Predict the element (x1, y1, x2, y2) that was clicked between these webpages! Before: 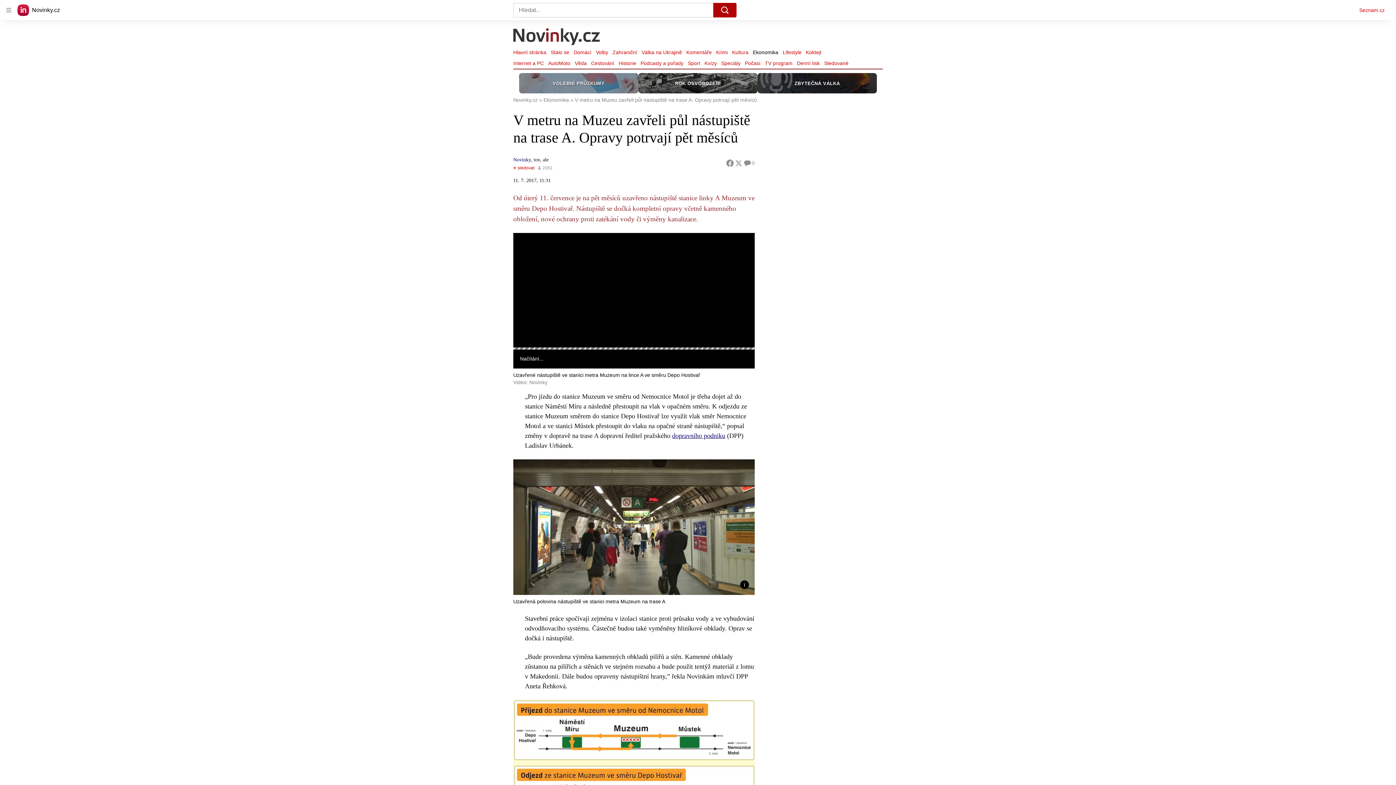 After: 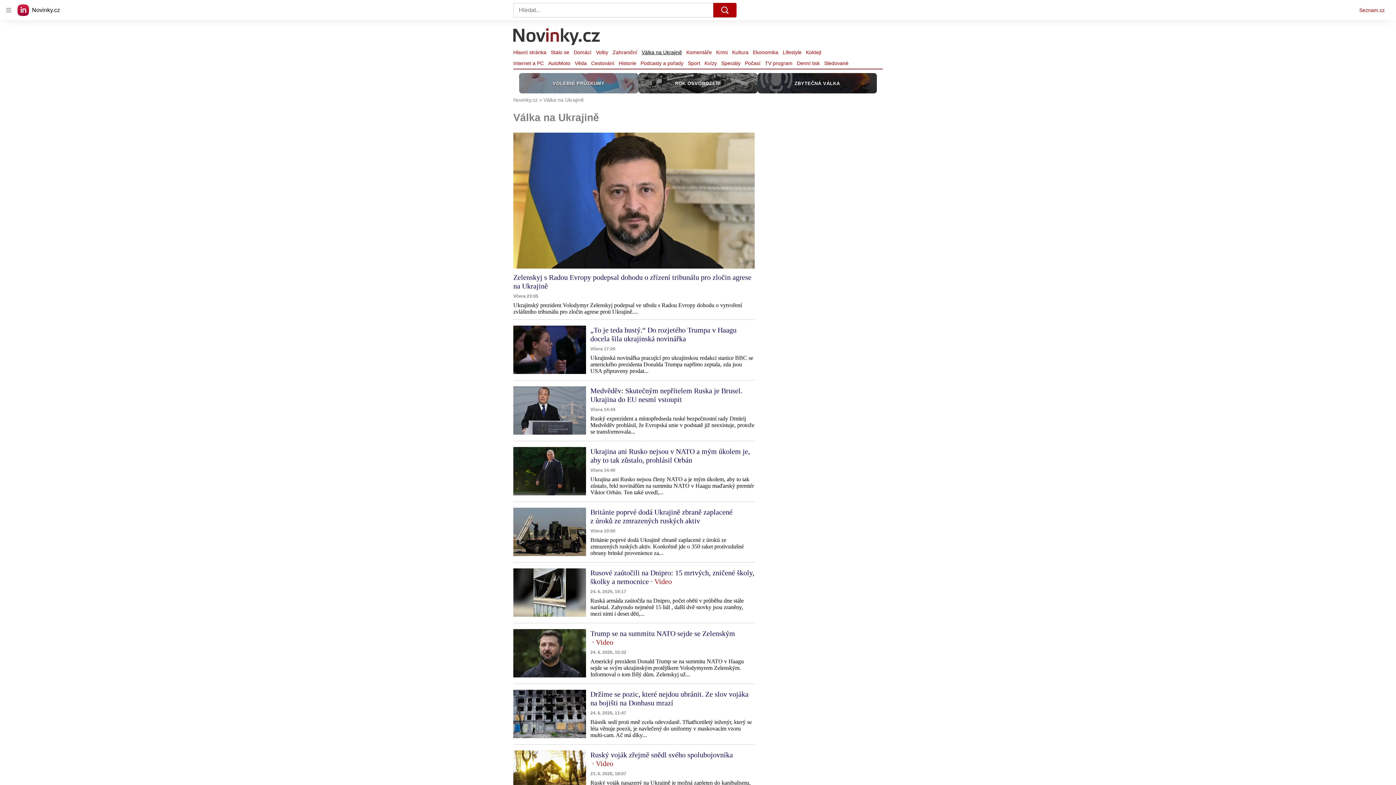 Action: label: Válka na Ukrajině bbox: (639, 47, 684, 57)